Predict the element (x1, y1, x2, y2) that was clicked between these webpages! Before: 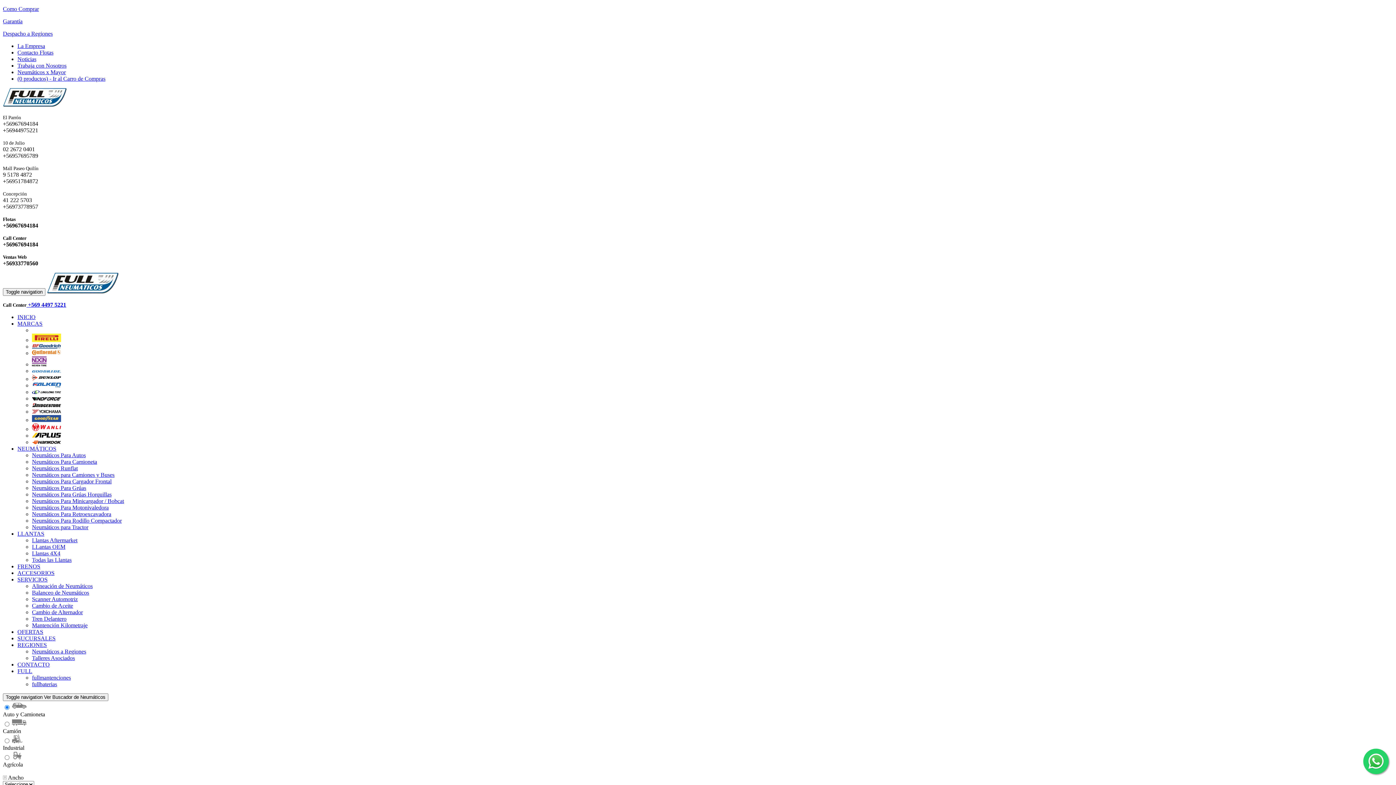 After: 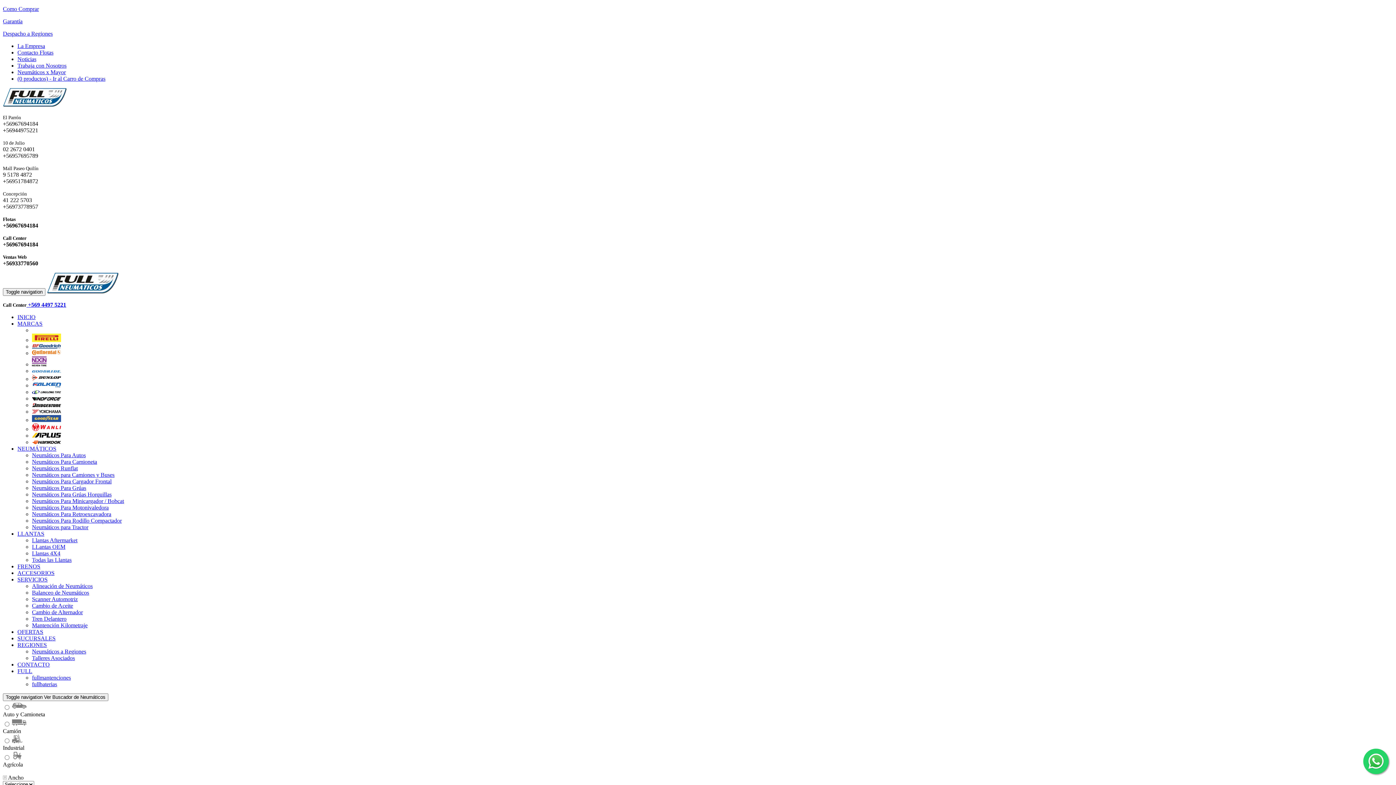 Action: bbox: (32, 361, 46, 367)